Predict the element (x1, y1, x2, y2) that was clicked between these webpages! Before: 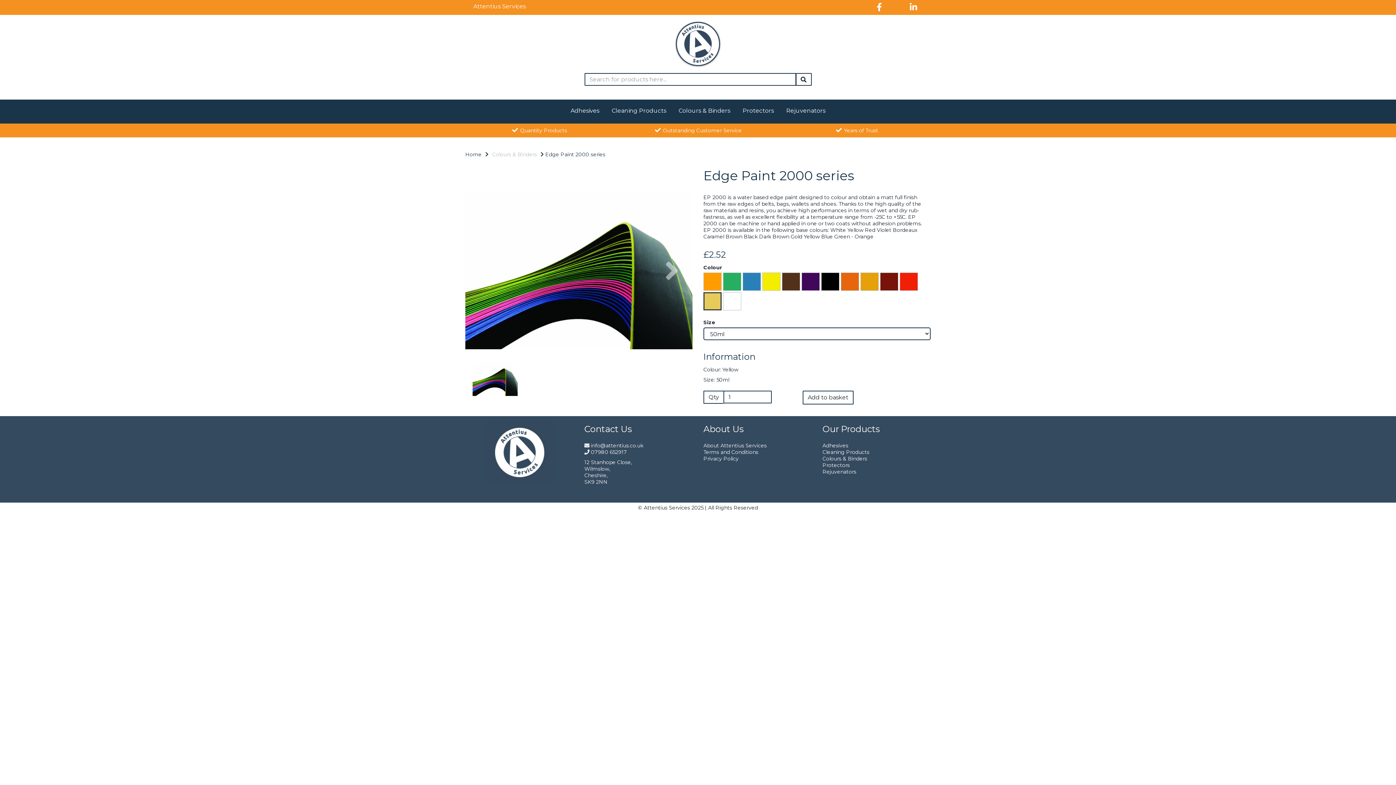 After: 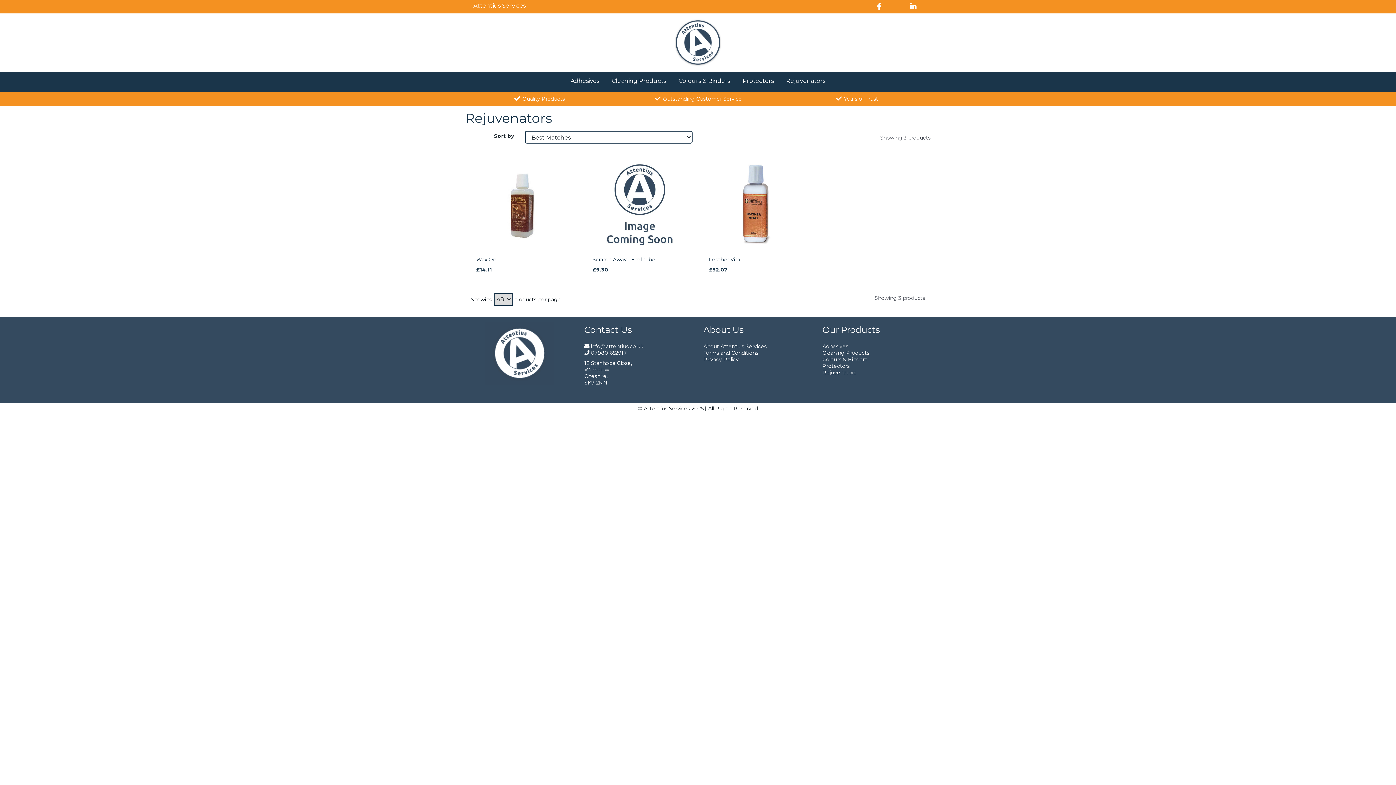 Action: label: Rejuvenators bbox: (780, 101, 831, 120)